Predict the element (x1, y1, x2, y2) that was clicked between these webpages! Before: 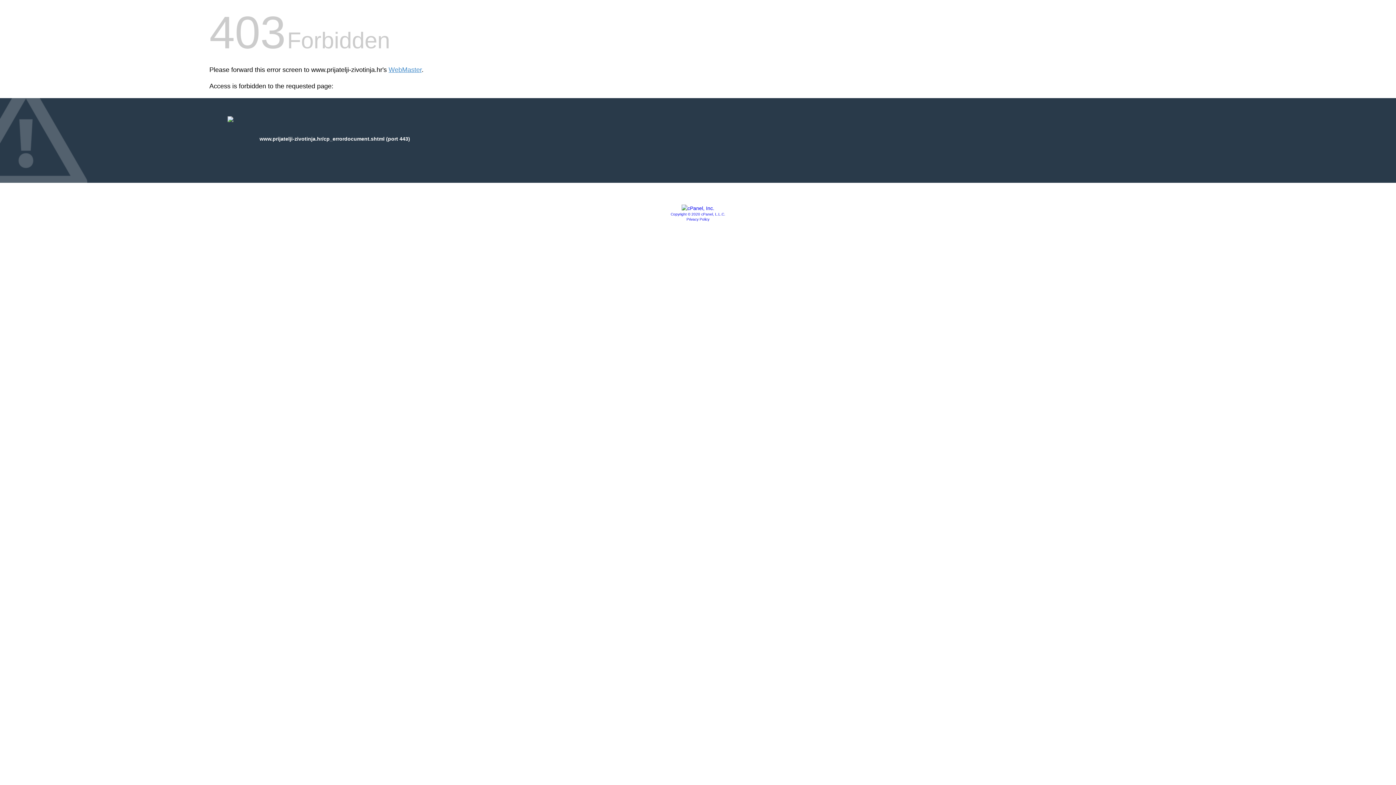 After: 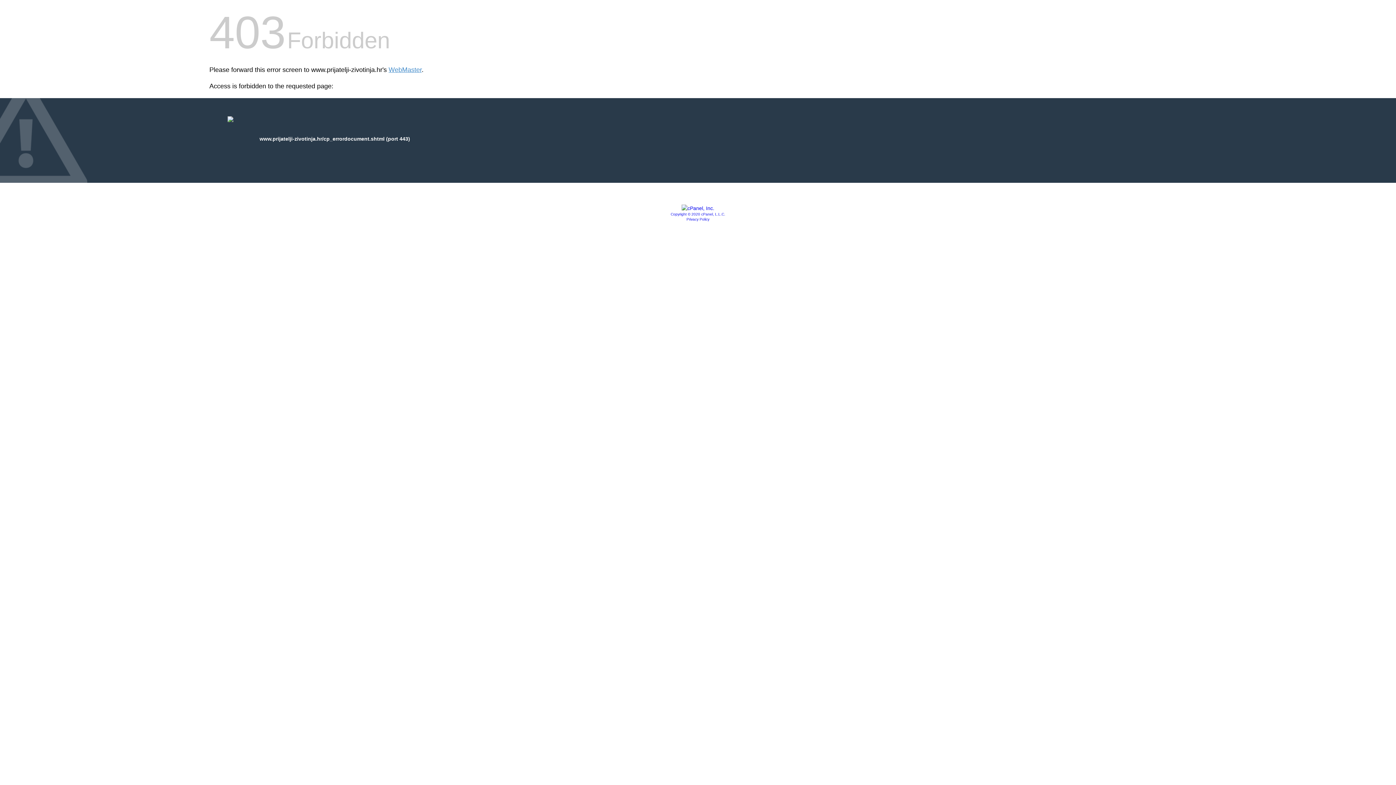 Action: bbox: (686, 217, 709, 221) label: Privacy Policy